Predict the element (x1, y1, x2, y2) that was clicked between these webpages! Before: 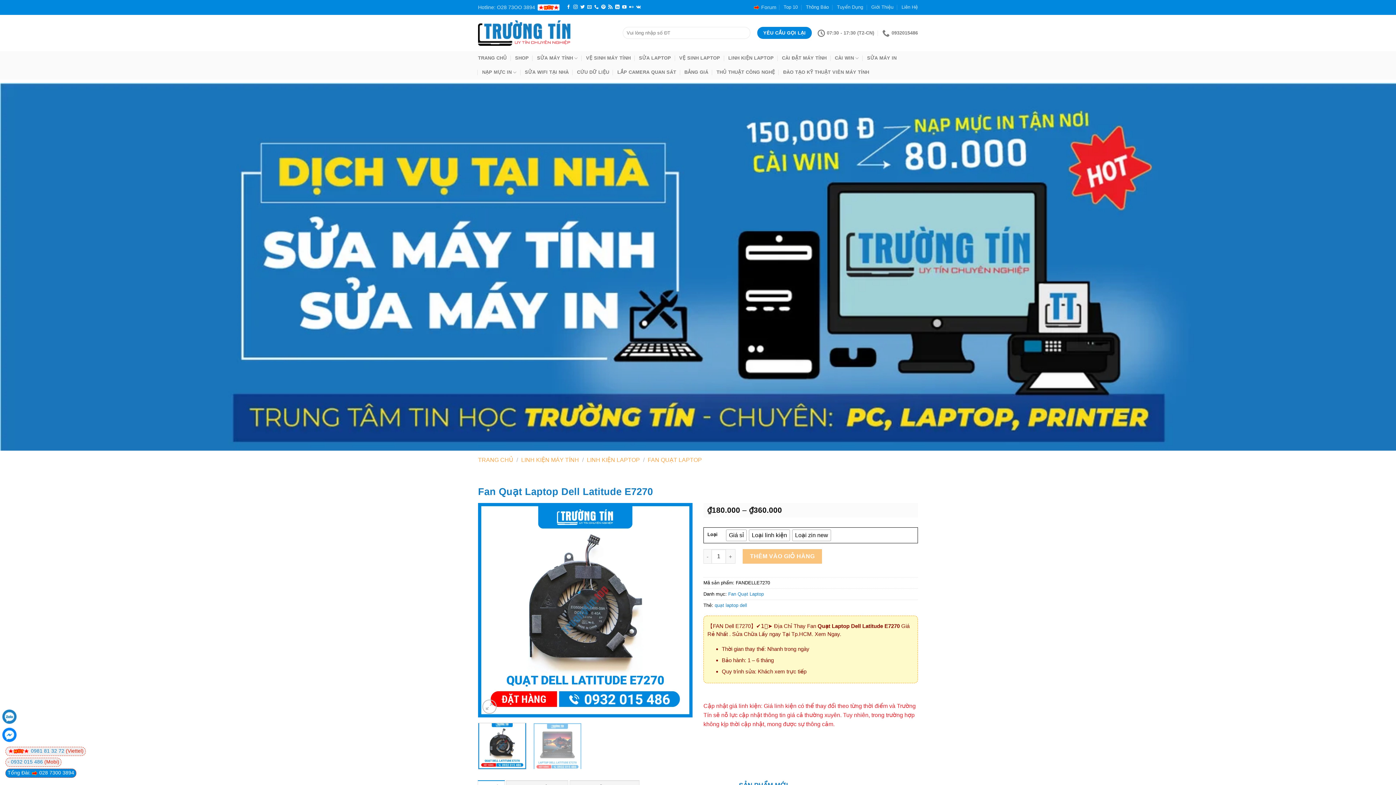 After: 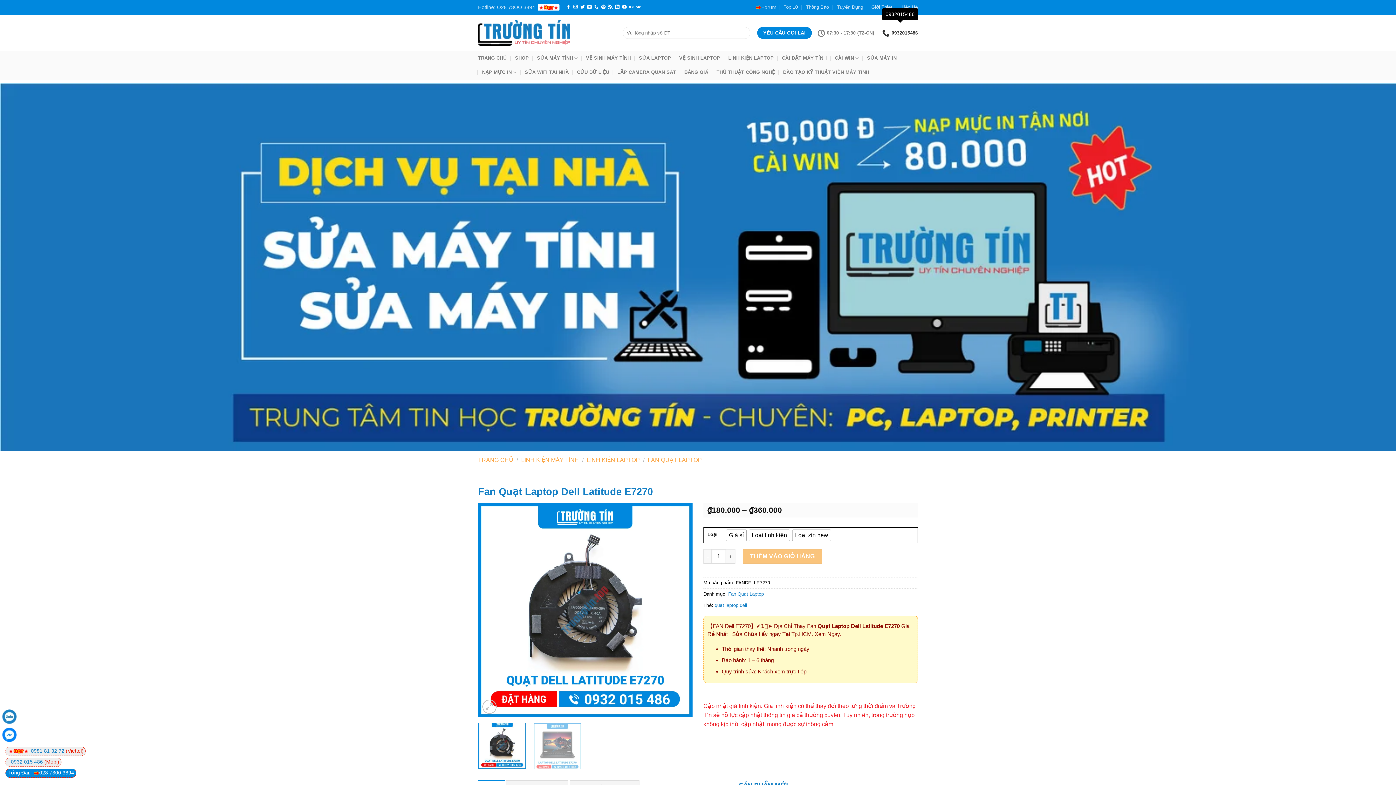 Action: bbox: (882, 24, 918, 40) label: 0932015486